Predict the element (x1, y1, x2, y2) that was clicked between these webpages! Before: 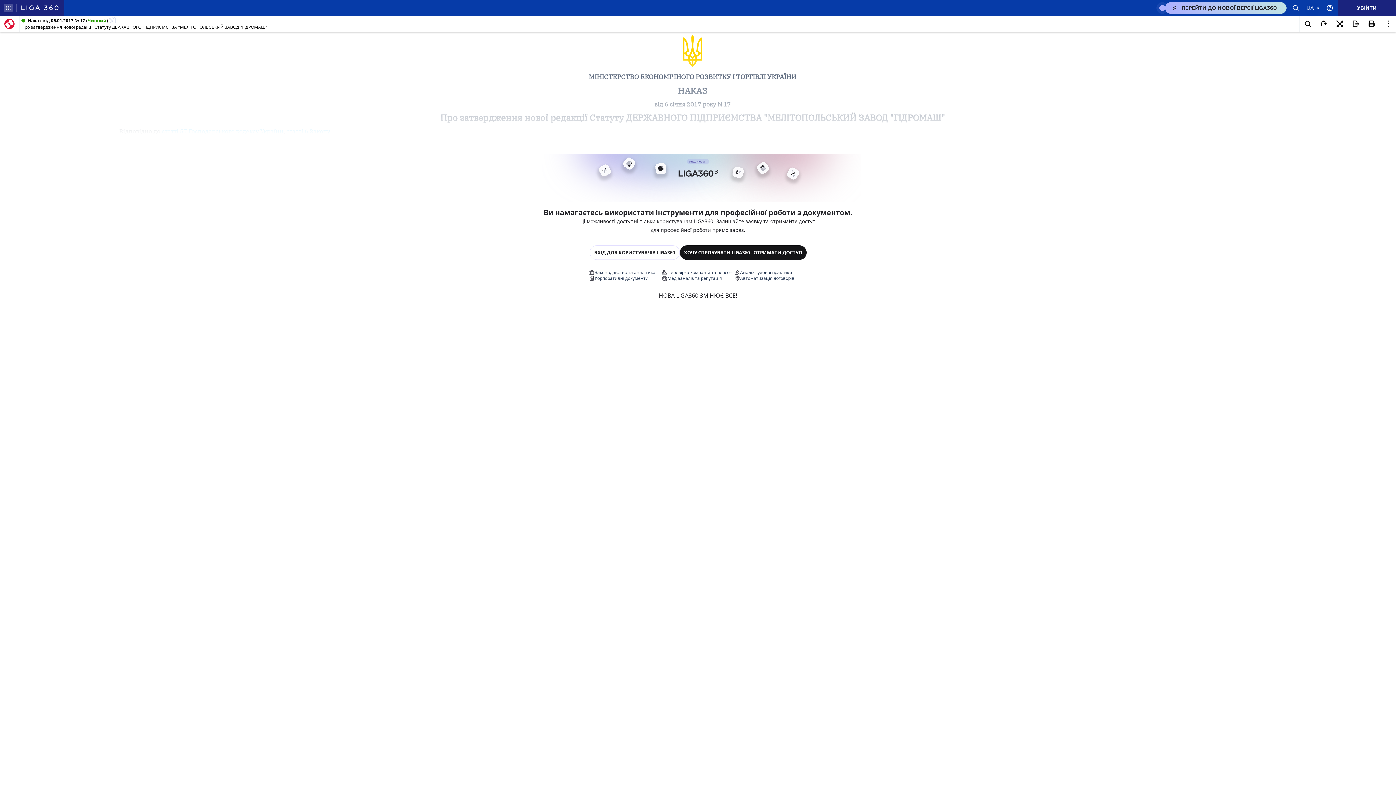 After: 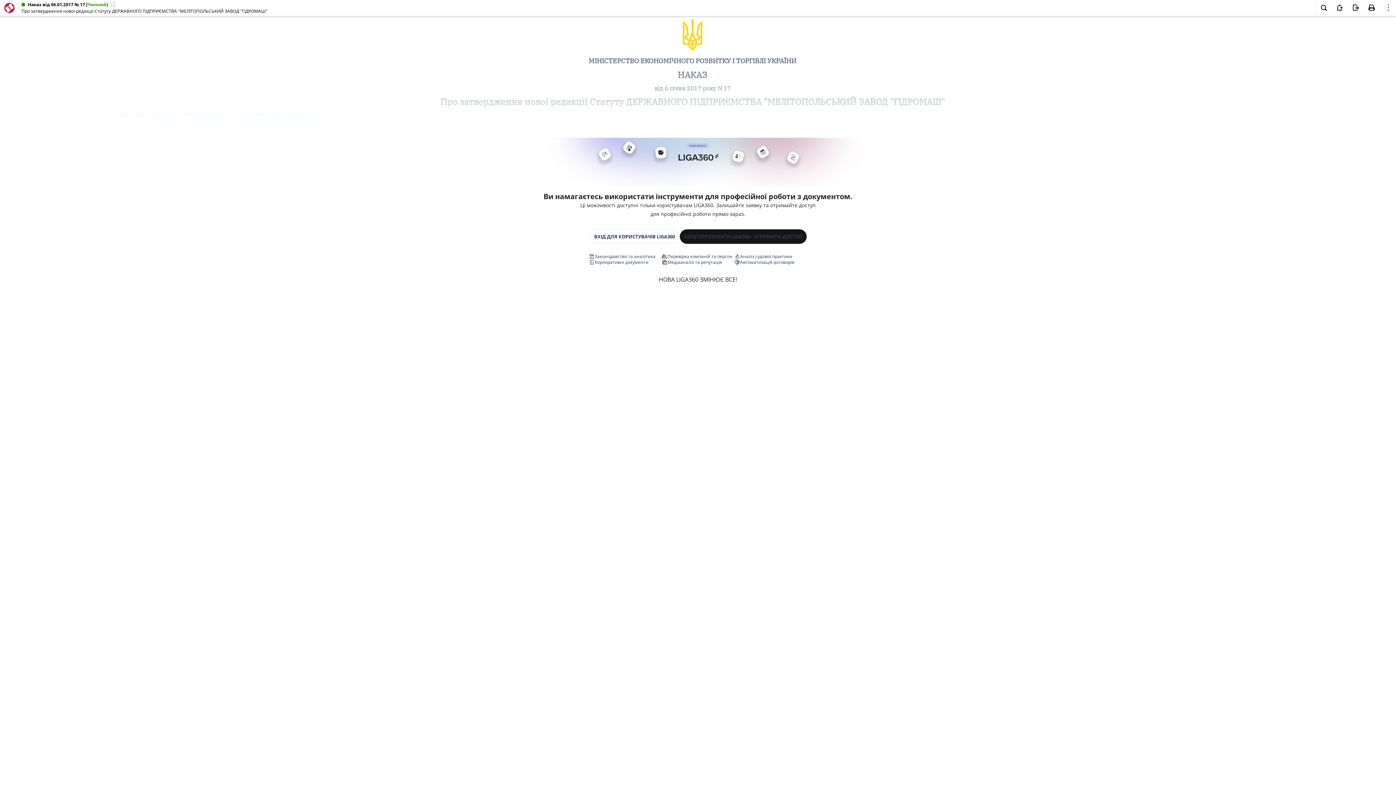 Action: bbox: (1332, 16, 1348, 32)